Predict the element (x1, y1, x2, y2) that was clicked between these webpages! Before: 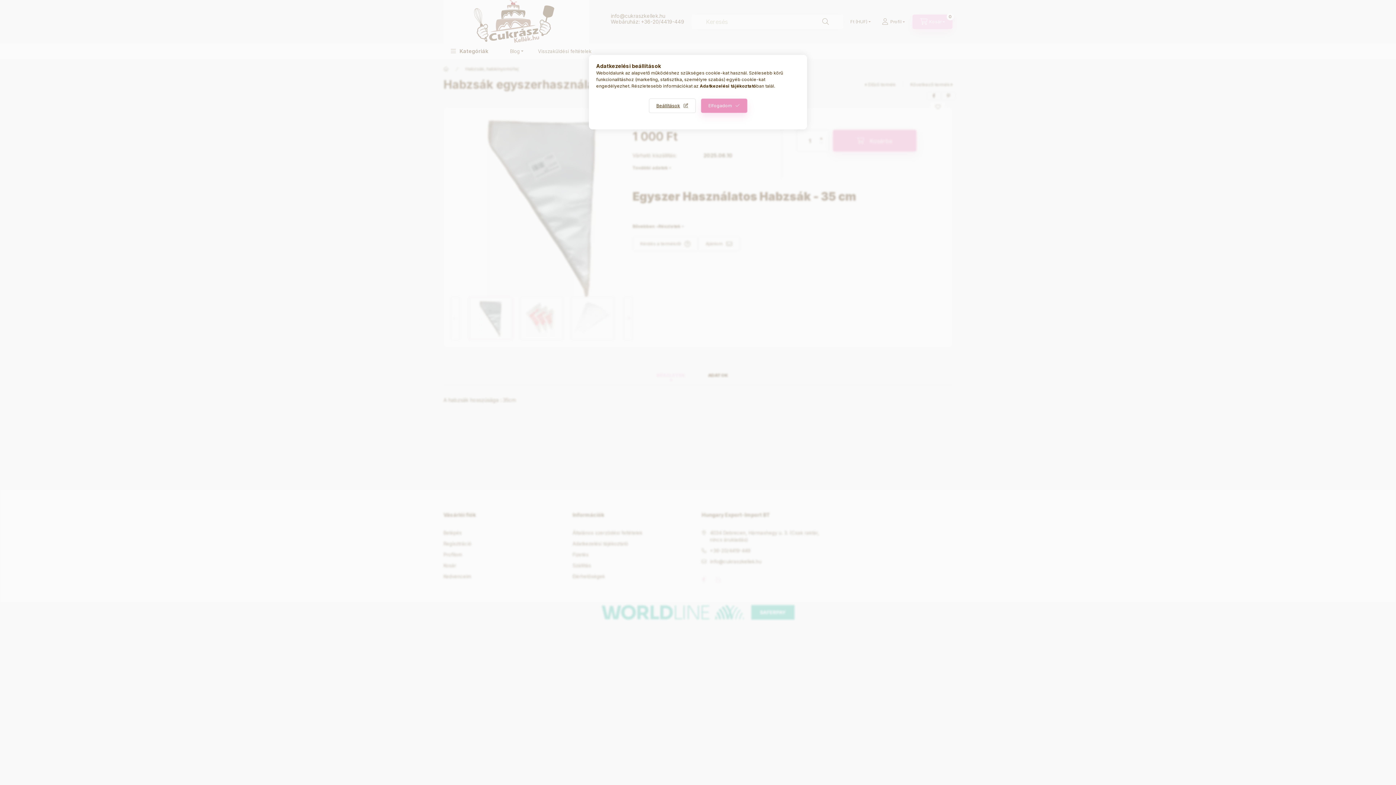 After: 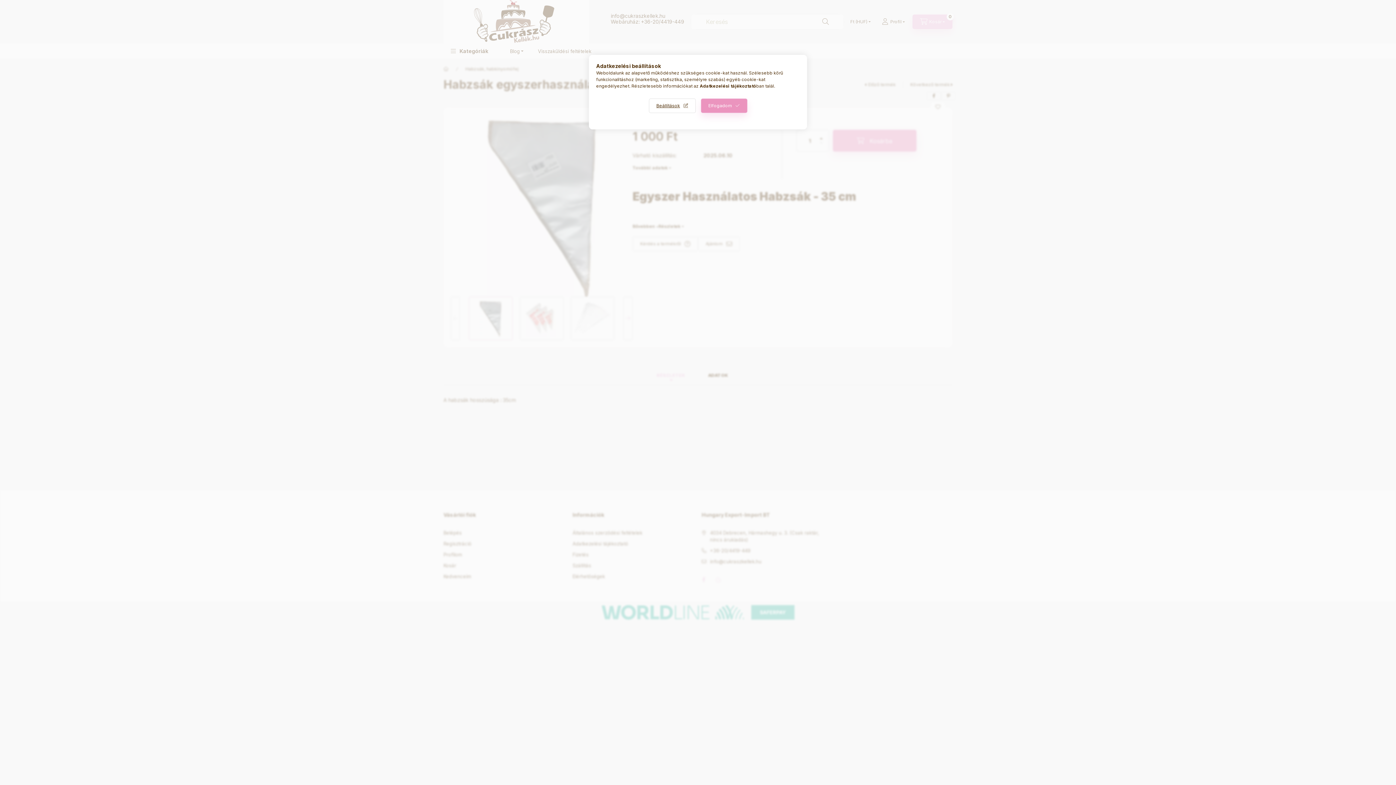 Action: label: Adatkezelési tájékoztató bbox: (700, 83, 756, 88)